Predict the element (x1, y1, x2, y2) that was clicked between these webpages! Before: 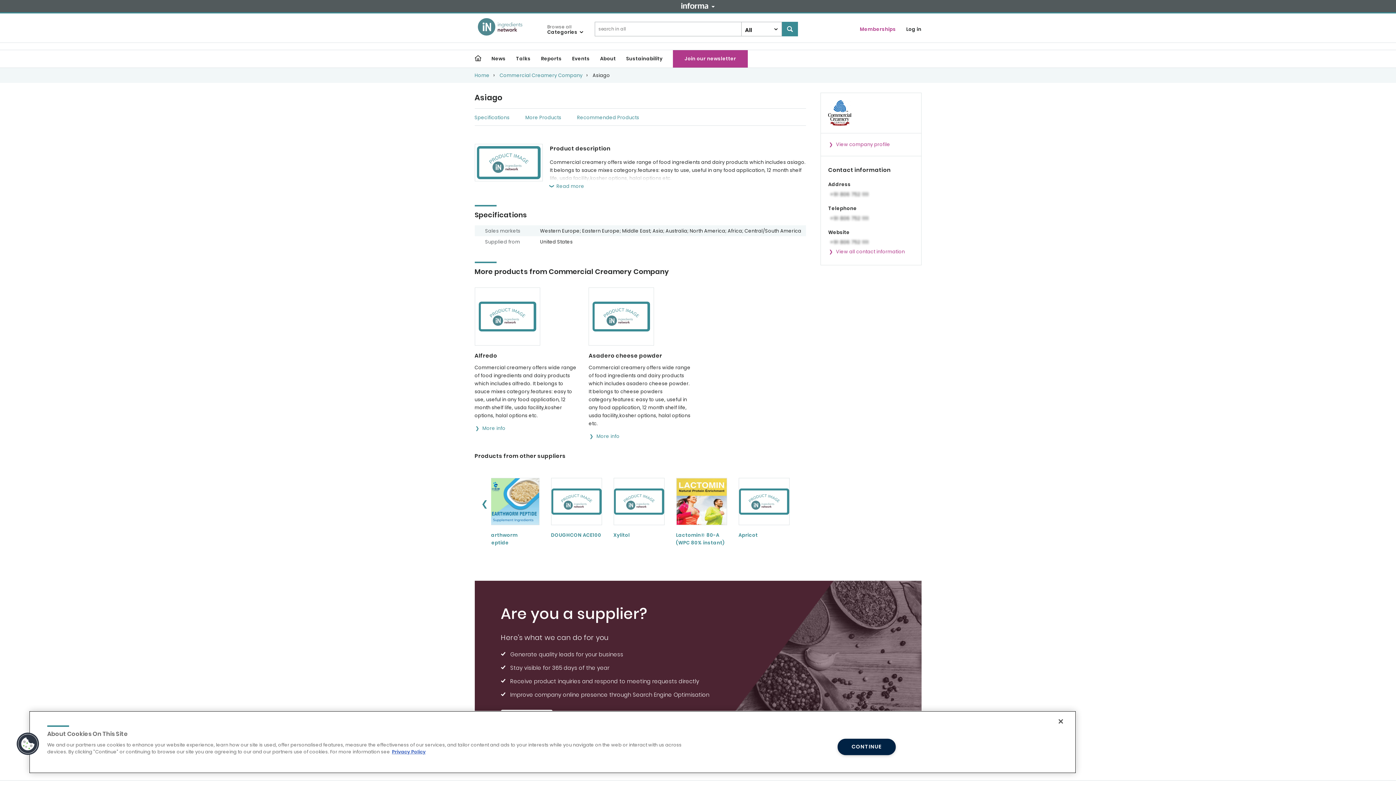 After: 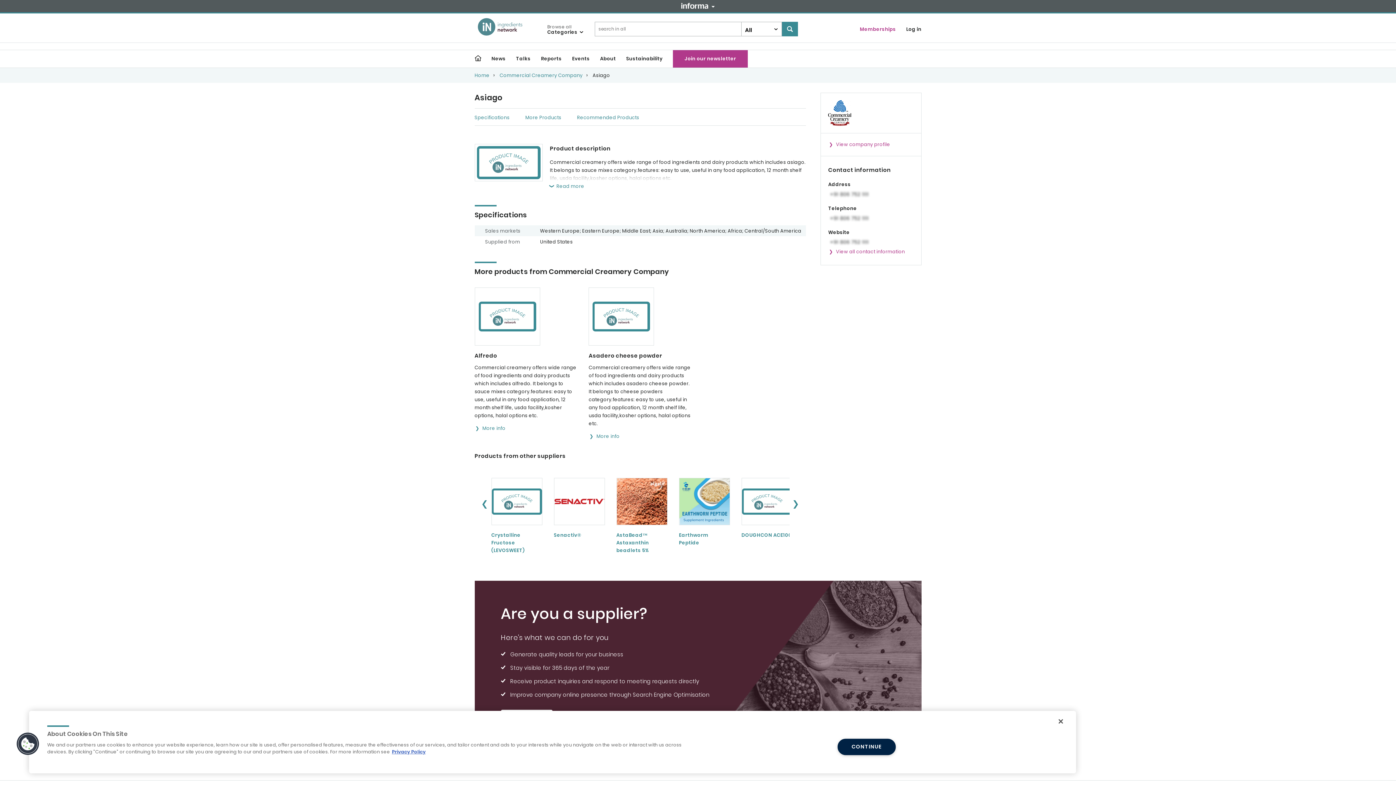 Action: label: ❮ bbox: (479, 498, 490, 509)